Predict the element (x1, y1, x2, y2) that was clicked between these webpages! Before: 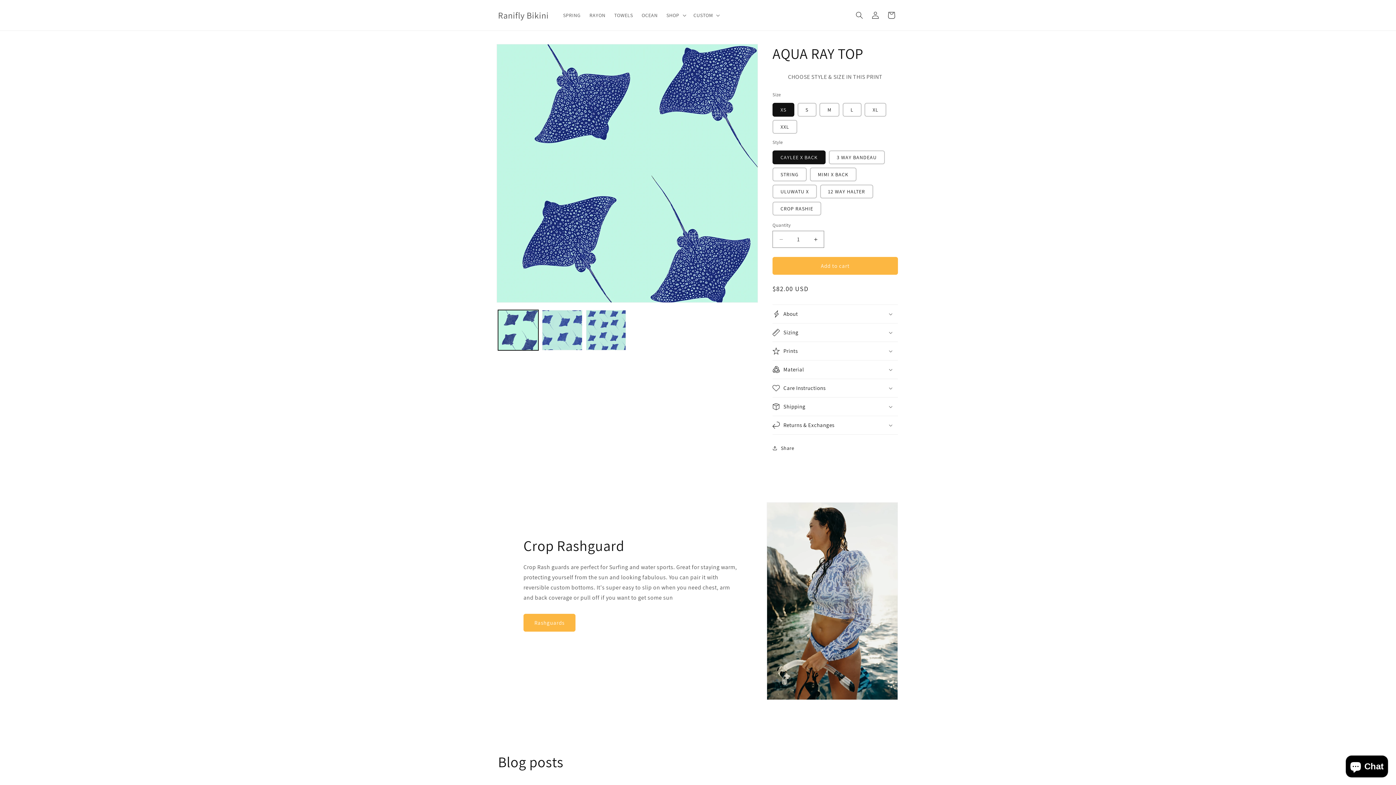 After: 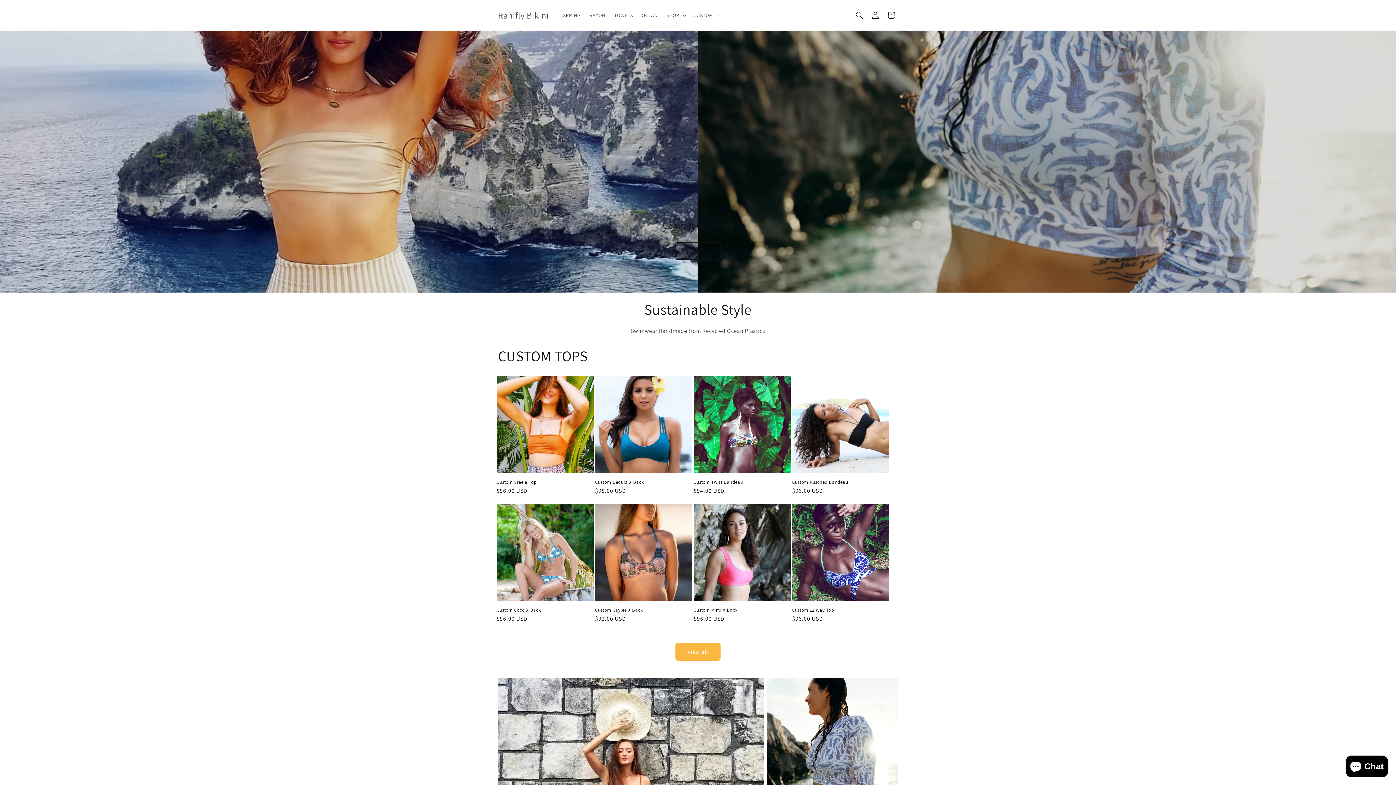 Action: label: Ranifly Bikini bbox: (495, 8, 551, 22)